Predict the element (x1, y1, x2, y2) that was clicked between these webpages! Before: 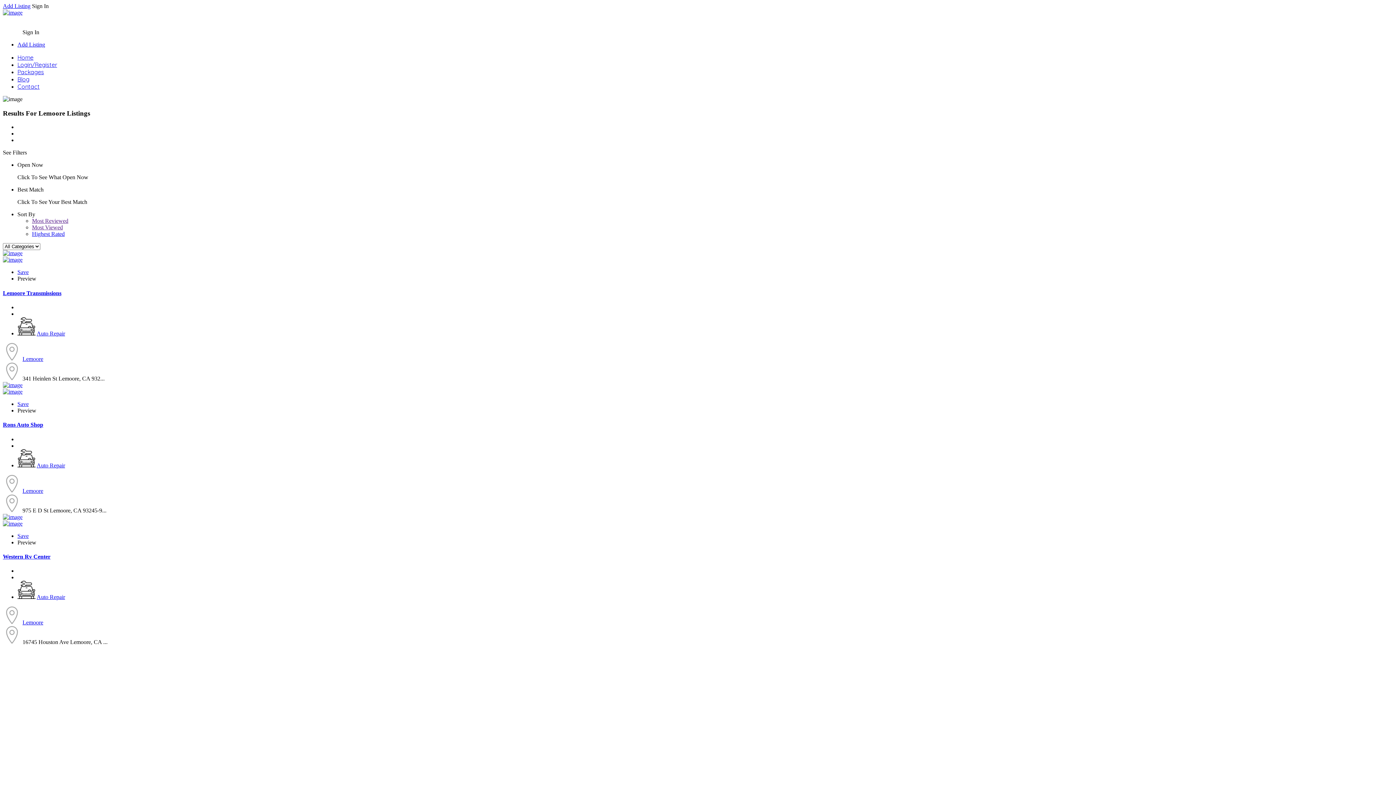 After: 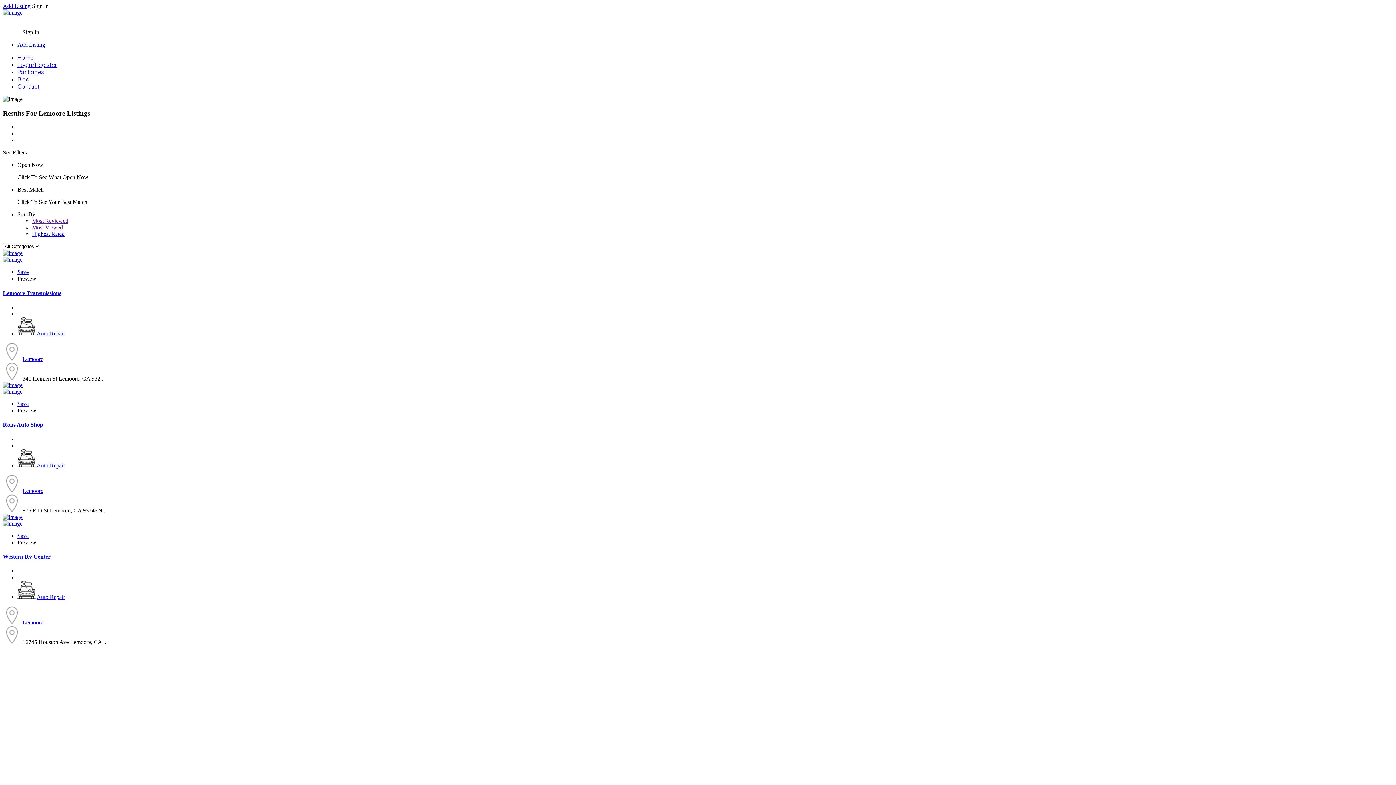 Action: bbox: (17, 269, 28, 275) label: Save